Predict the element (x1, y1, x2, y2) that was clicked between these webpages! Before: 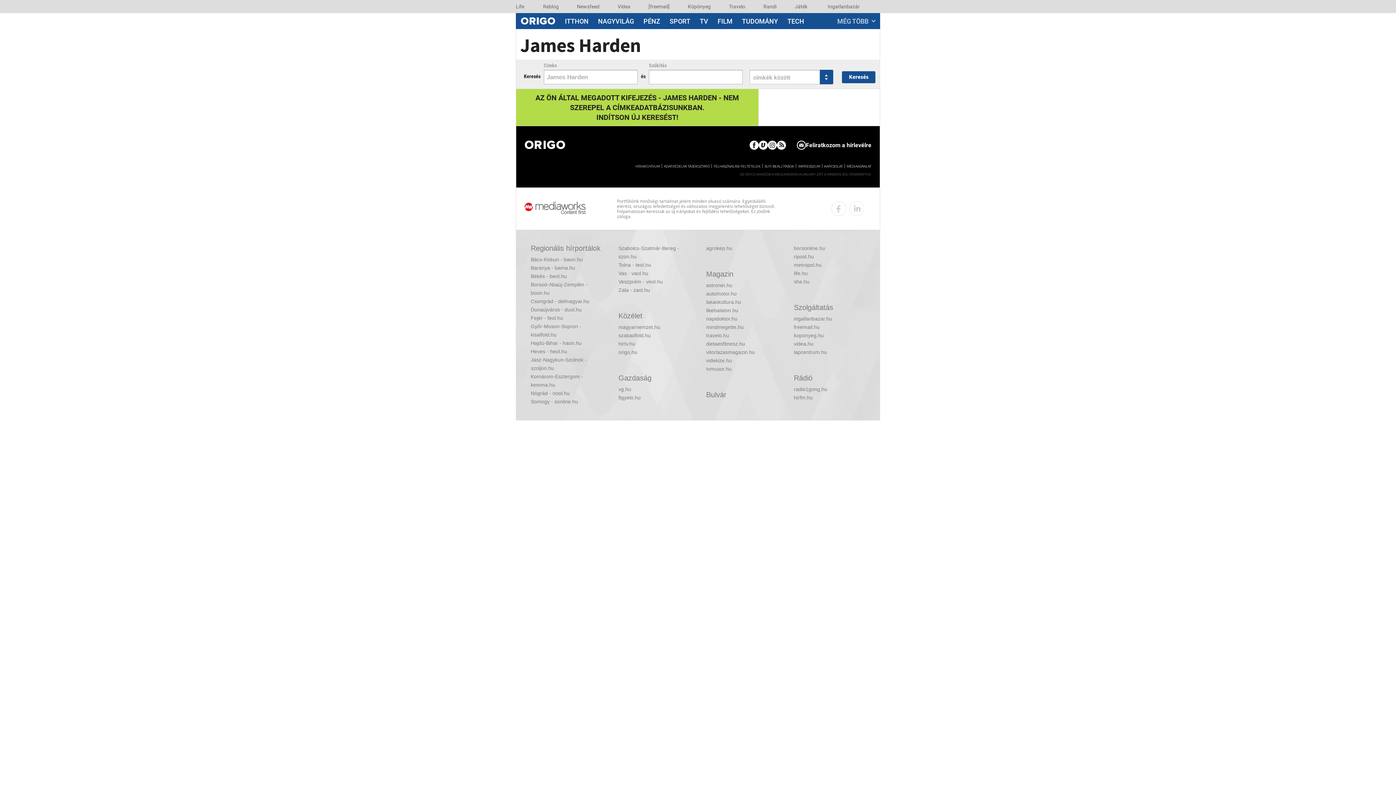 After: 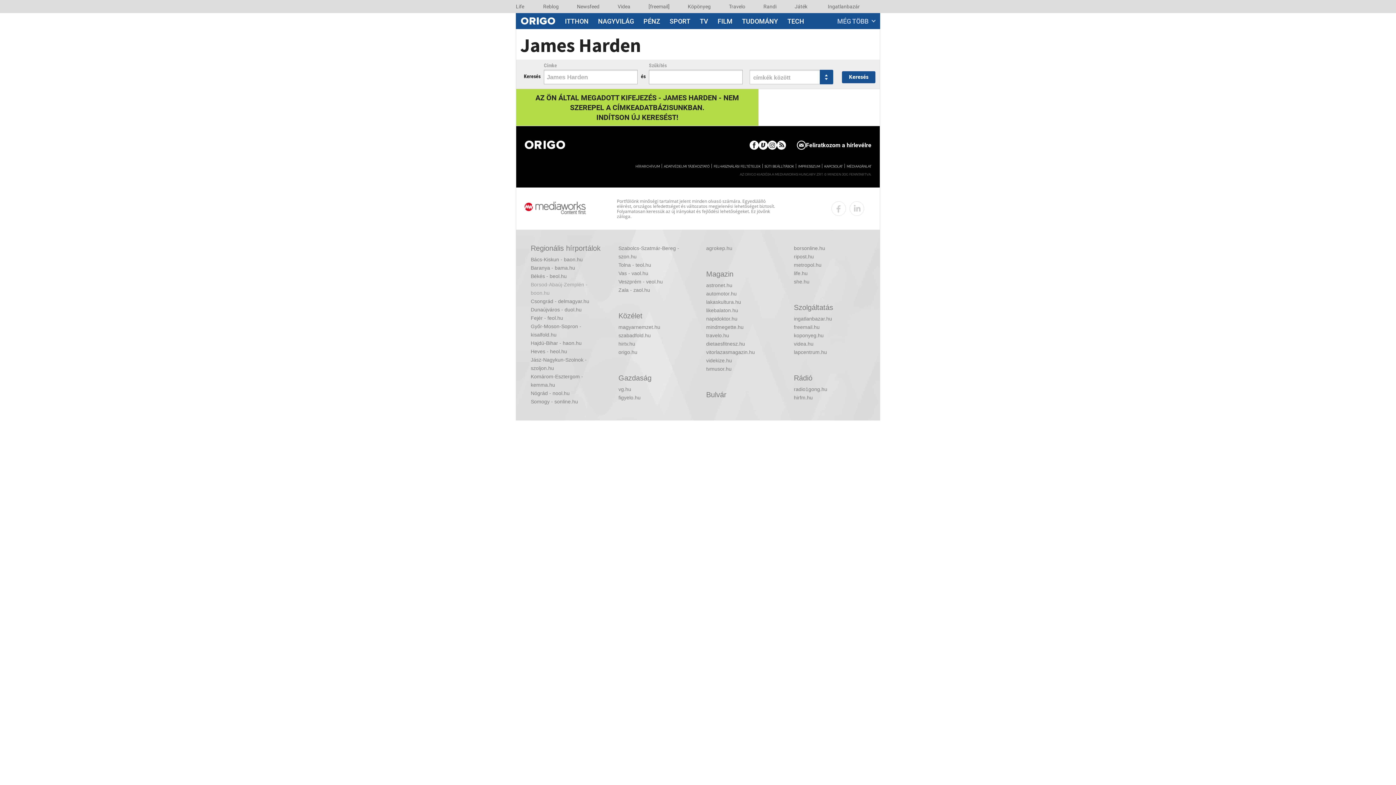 Action: label: Borsod-Abaúj-Zemplén - boon.hu bbox: (530, 280, 602, 297)